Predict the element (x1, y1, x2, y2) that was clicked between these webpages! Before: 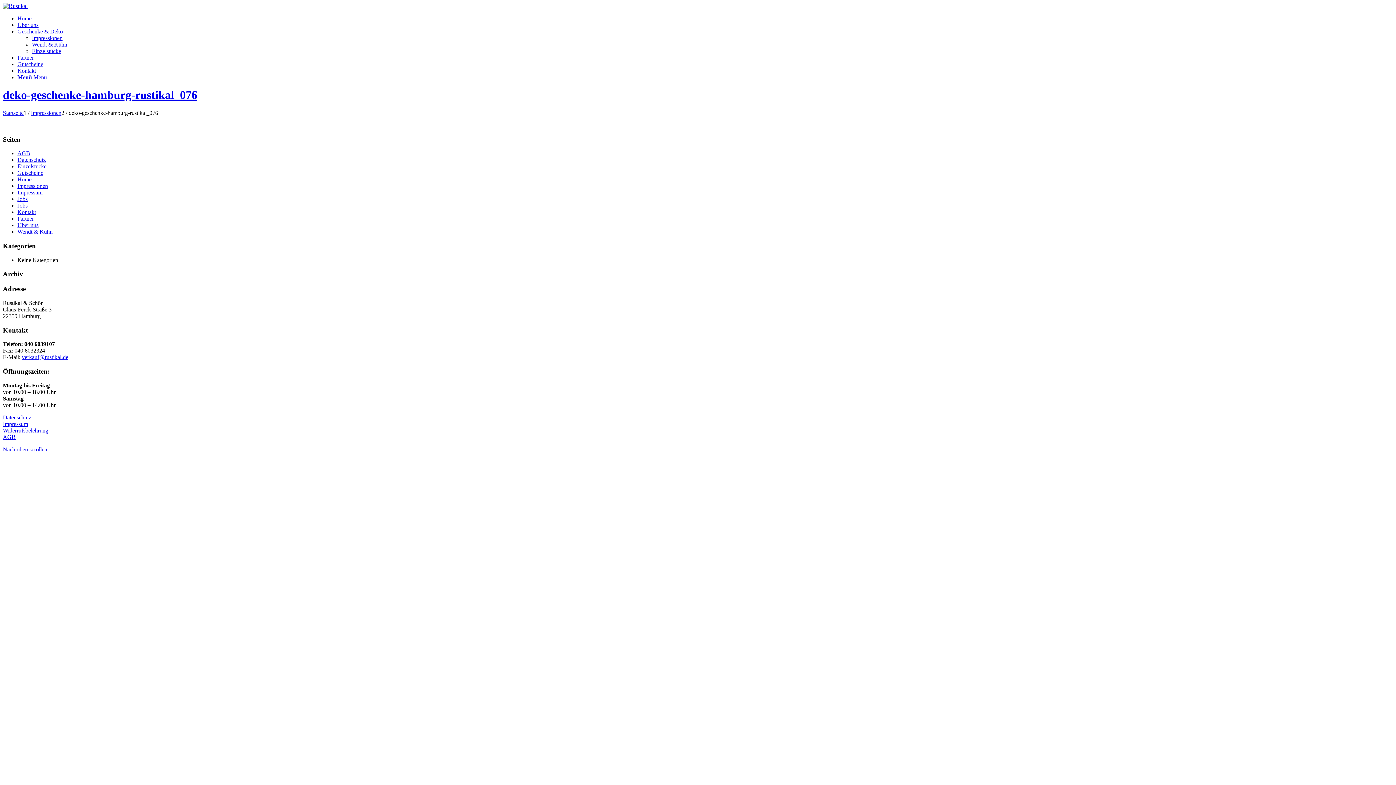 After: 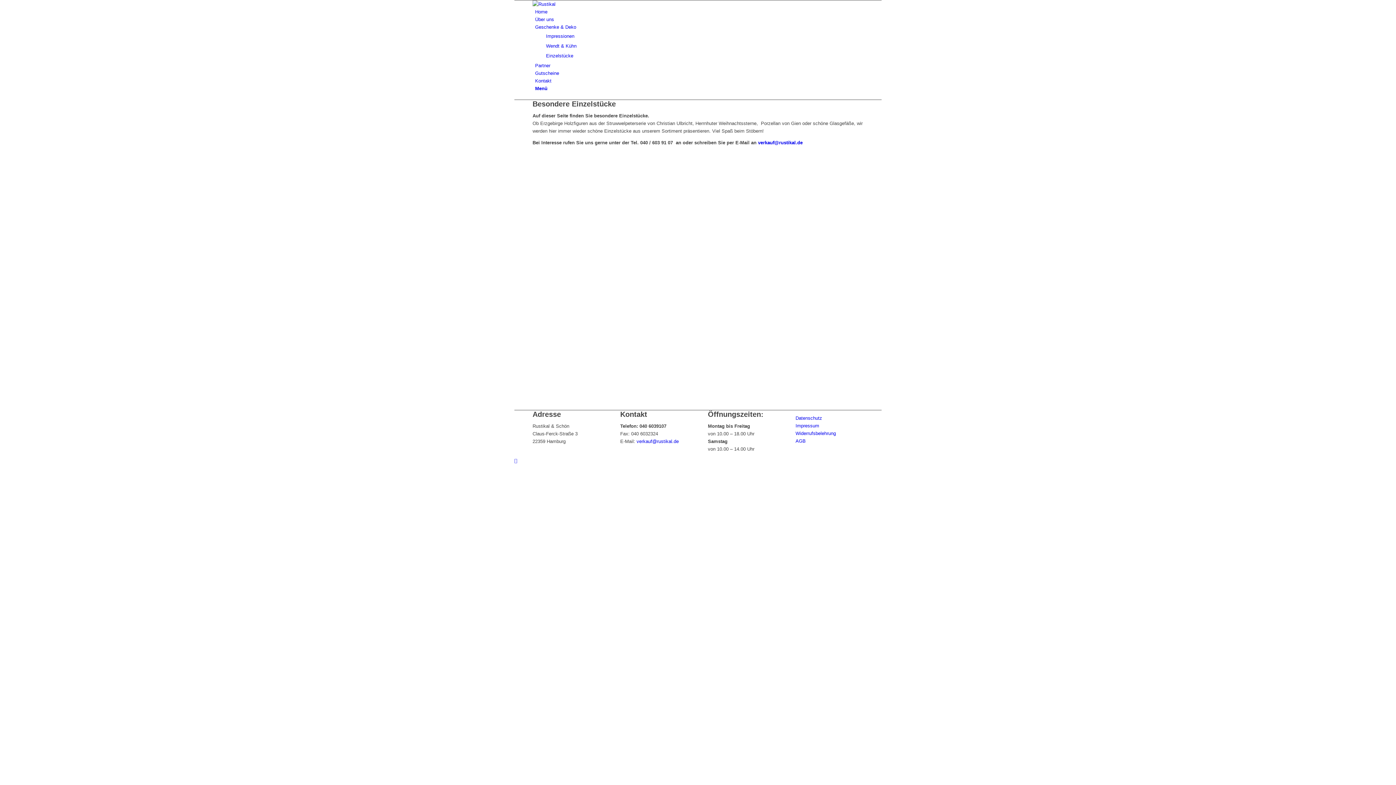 Action: bbox: (32, 48, 61, 54) label: Einzelstücke